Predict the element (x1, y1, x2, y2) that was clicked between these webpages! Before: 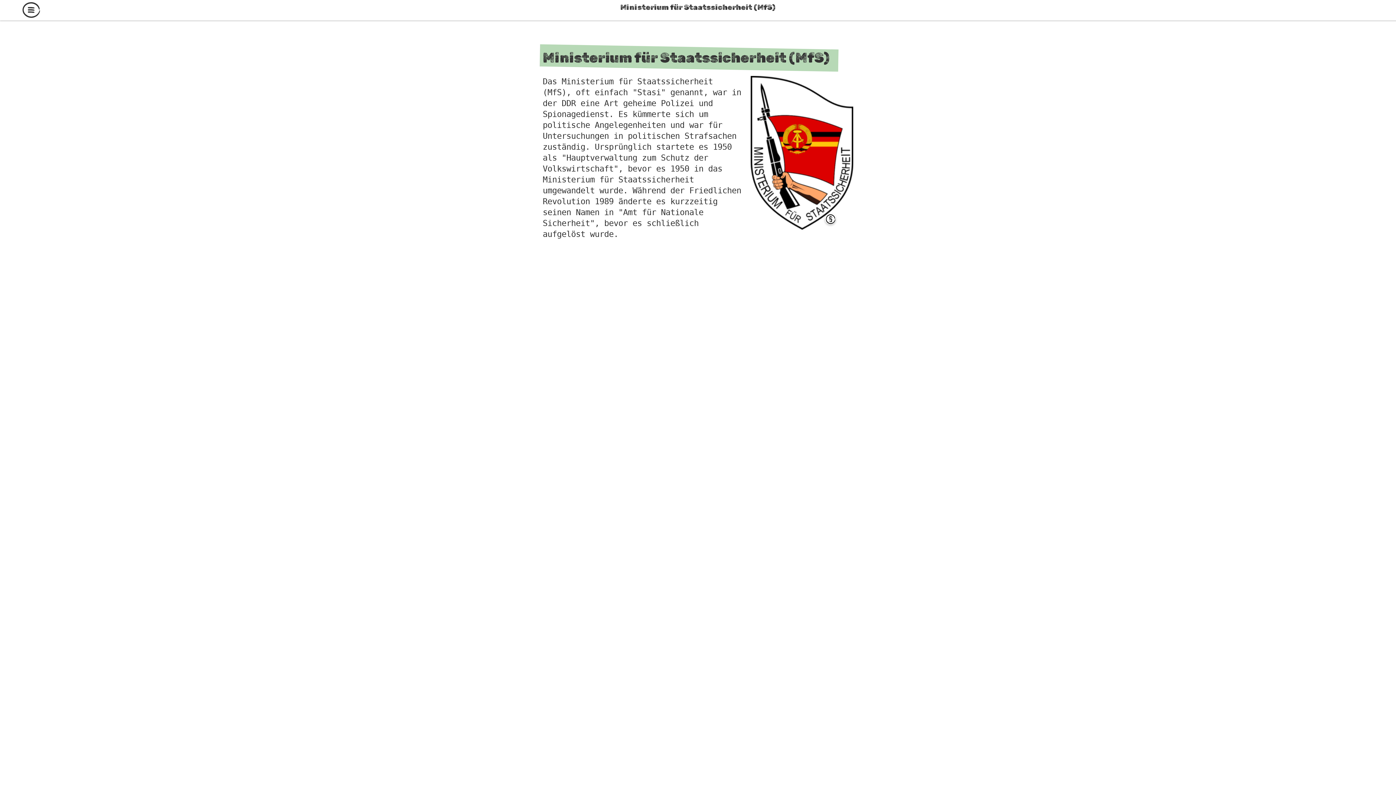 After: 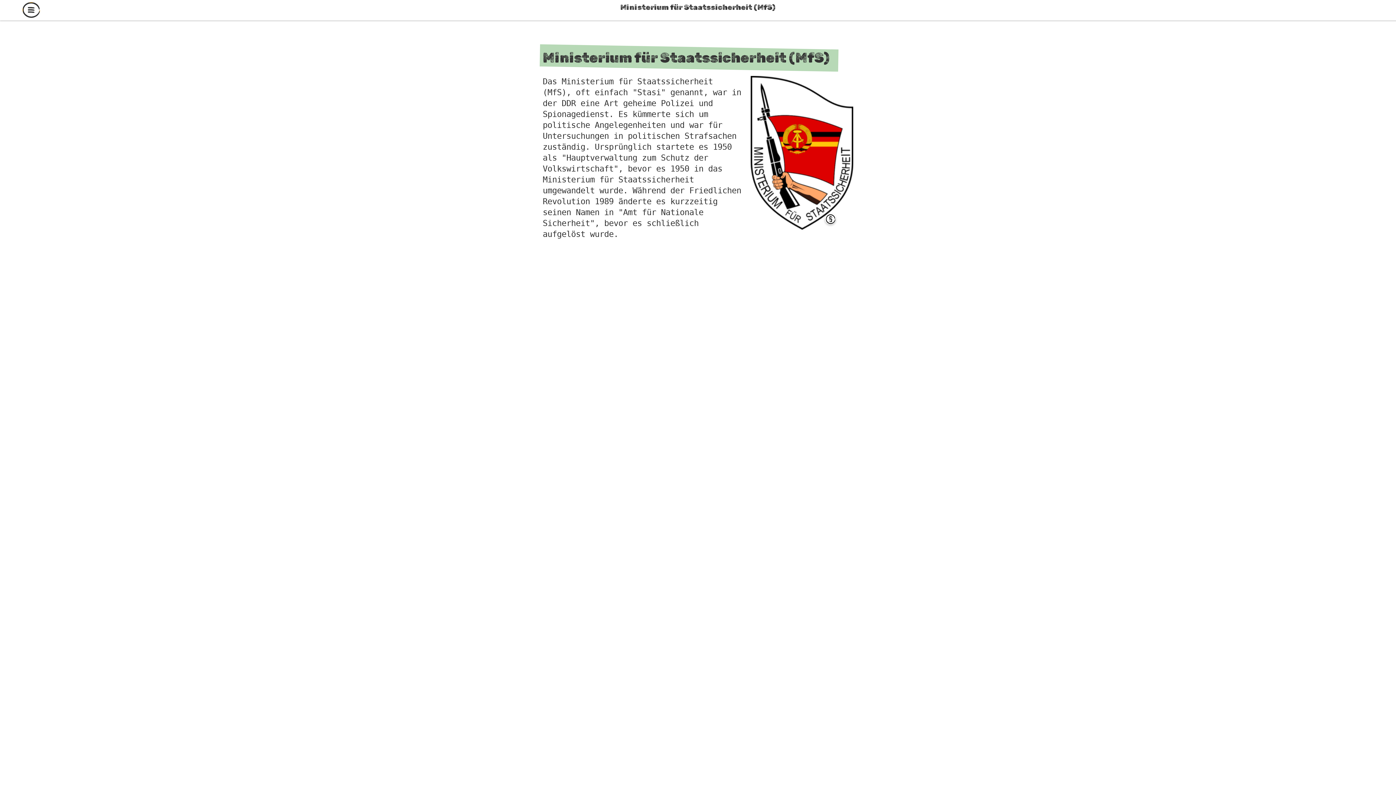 Action: bbox: (22, 2, 40, 19) label: menu